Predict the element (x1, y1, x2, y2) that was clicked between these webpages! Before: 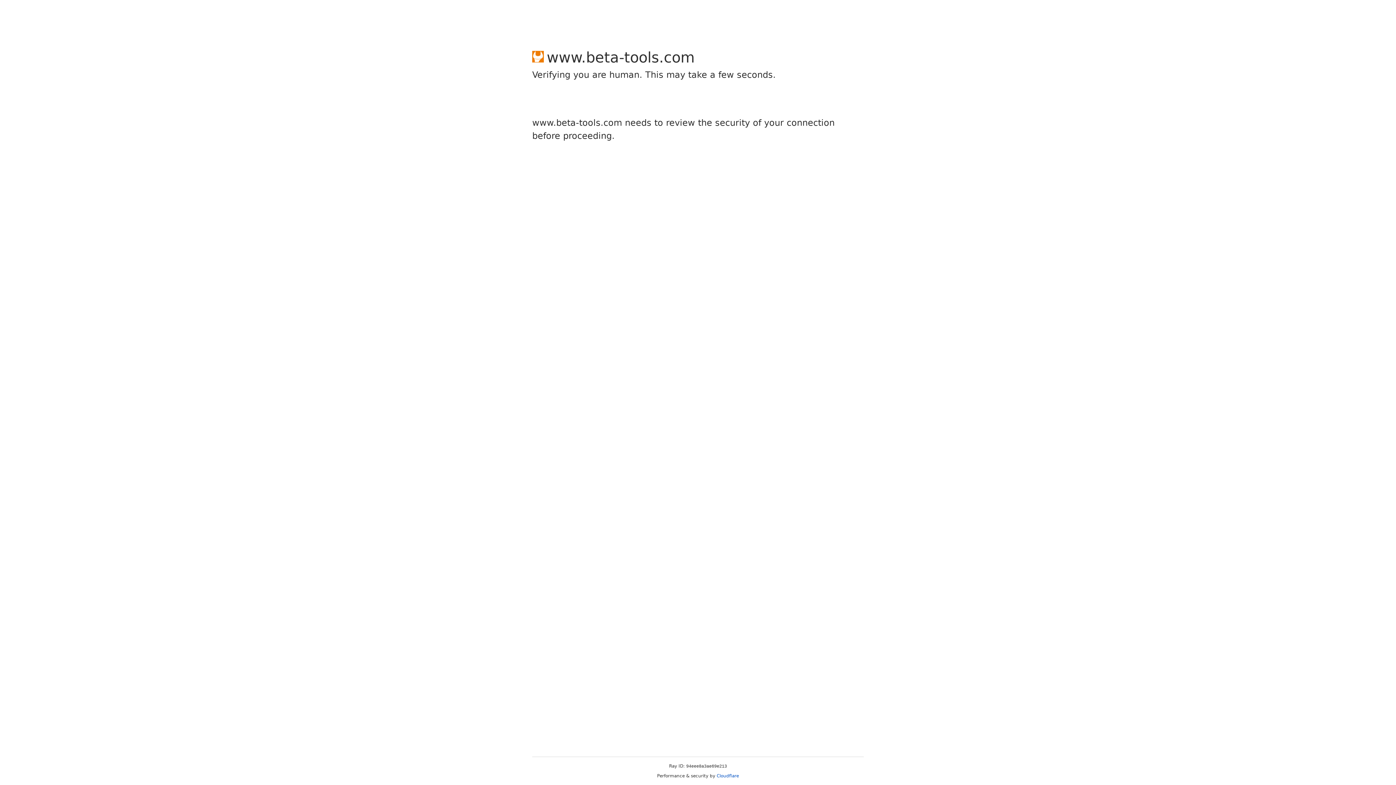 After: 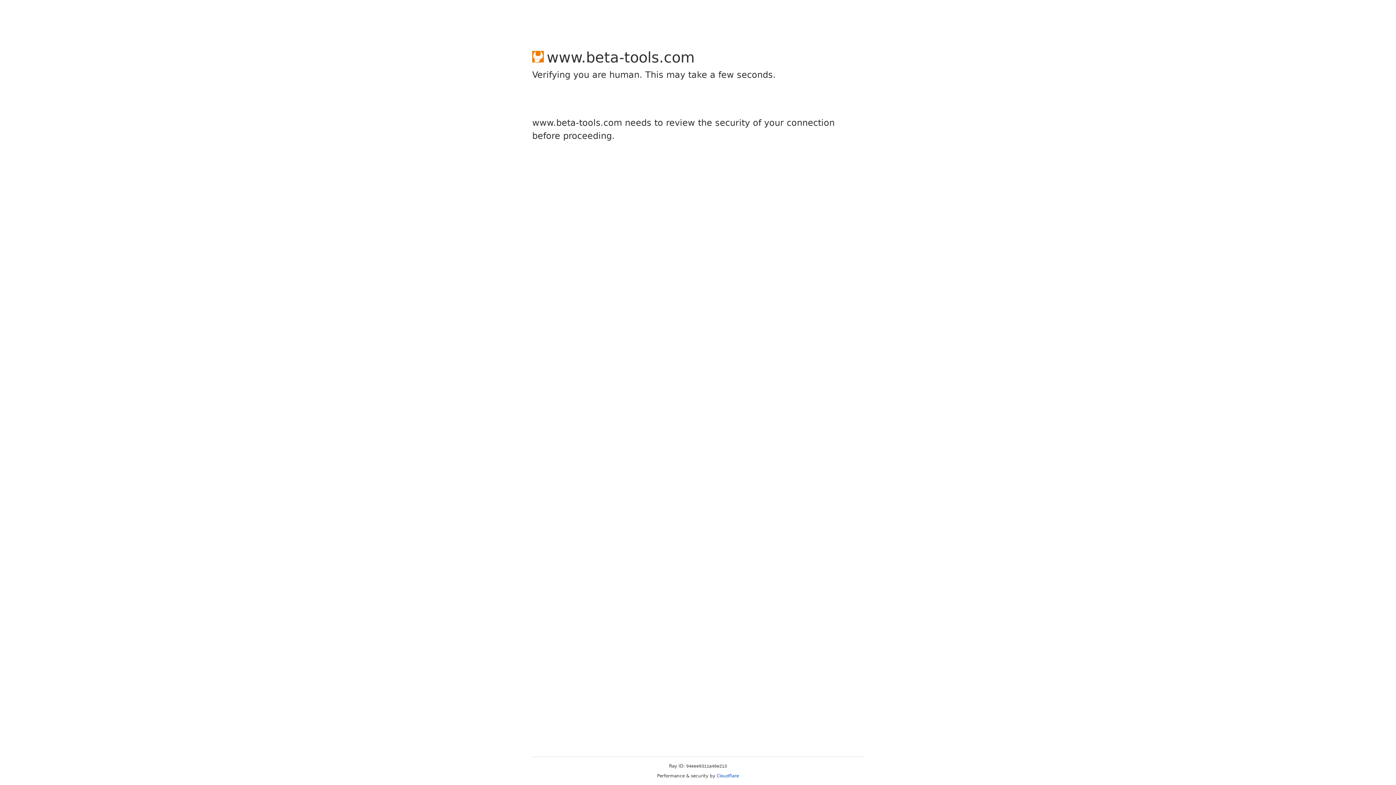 Action: bbox: (716, 773, 739, 778) label: Cloudflare